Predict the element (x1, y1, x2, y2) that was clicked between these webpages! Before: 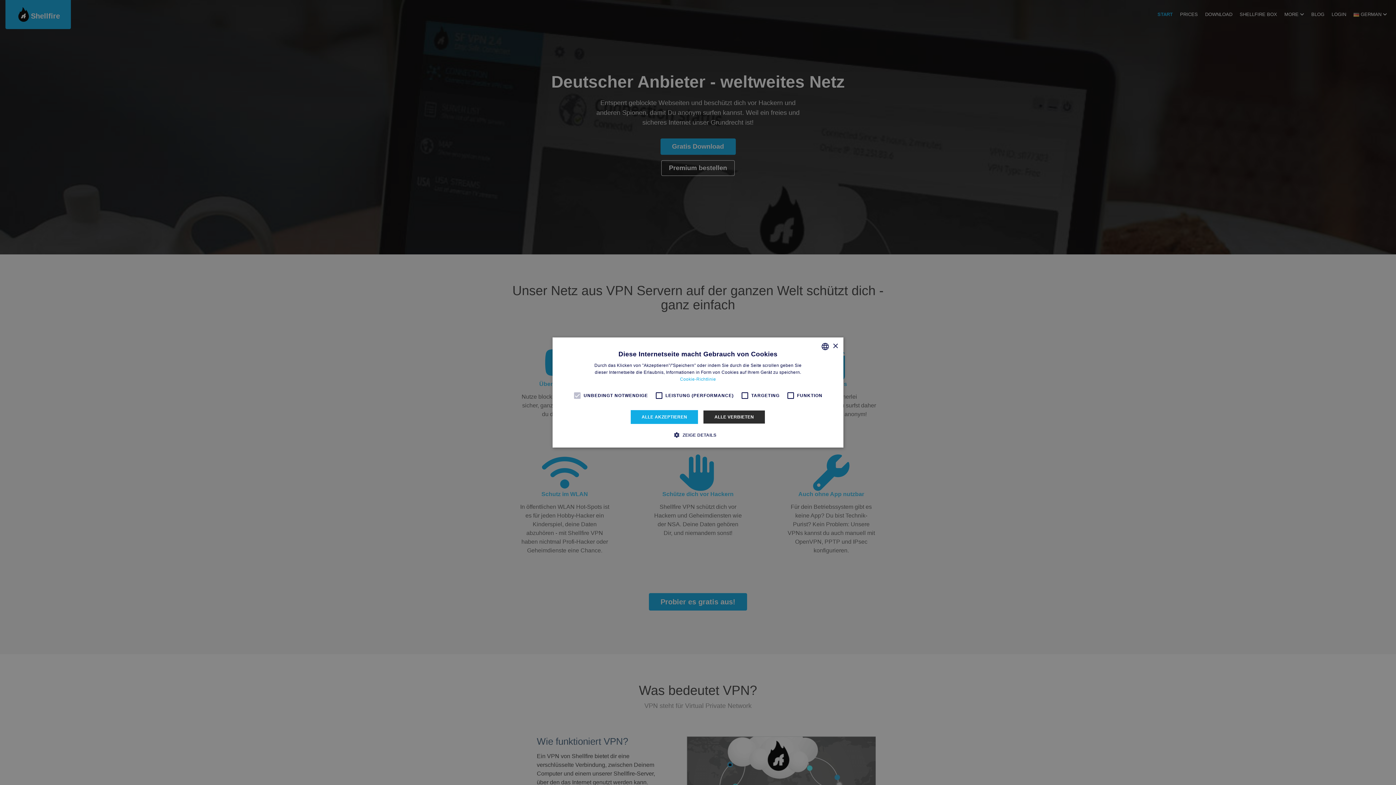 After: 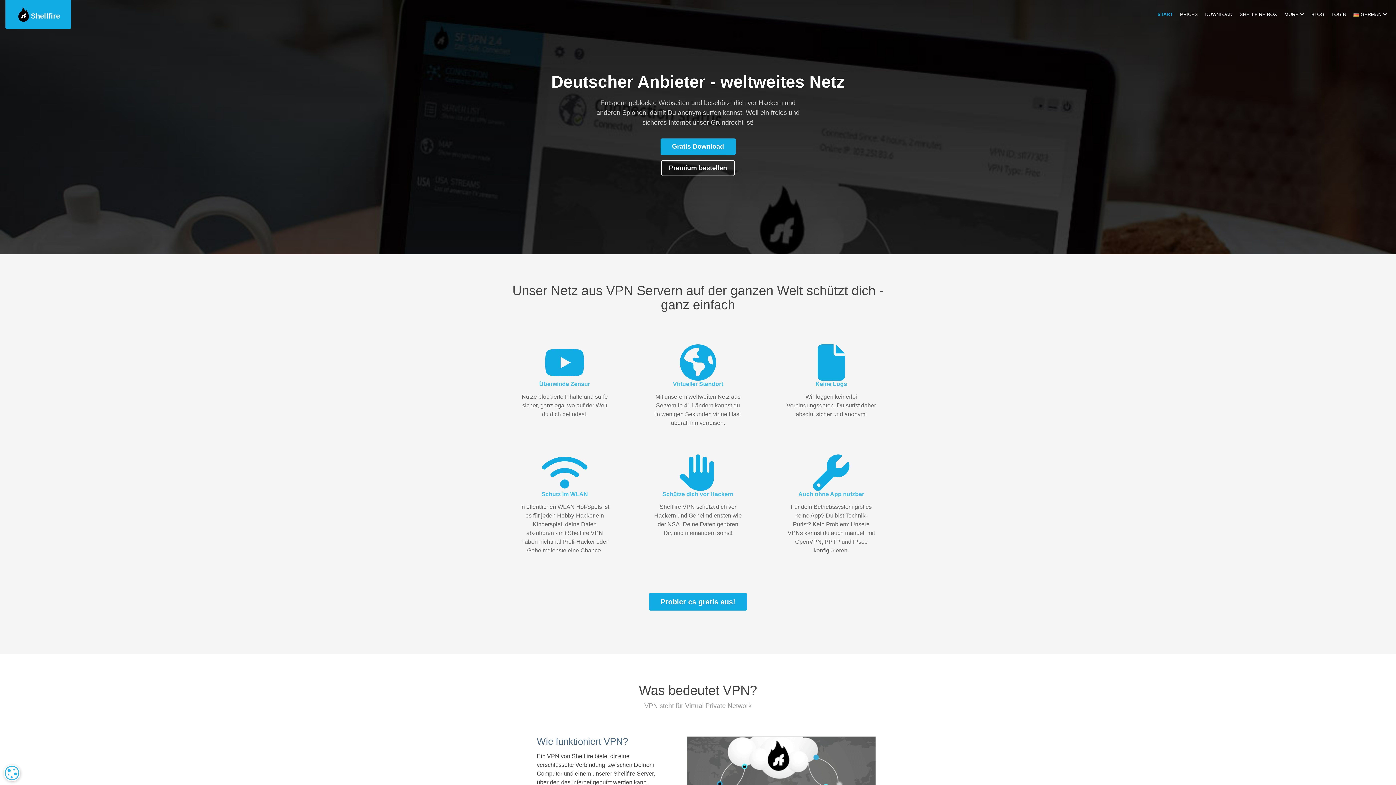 Action: label: Close bbox: (832, 343, 838, 349)